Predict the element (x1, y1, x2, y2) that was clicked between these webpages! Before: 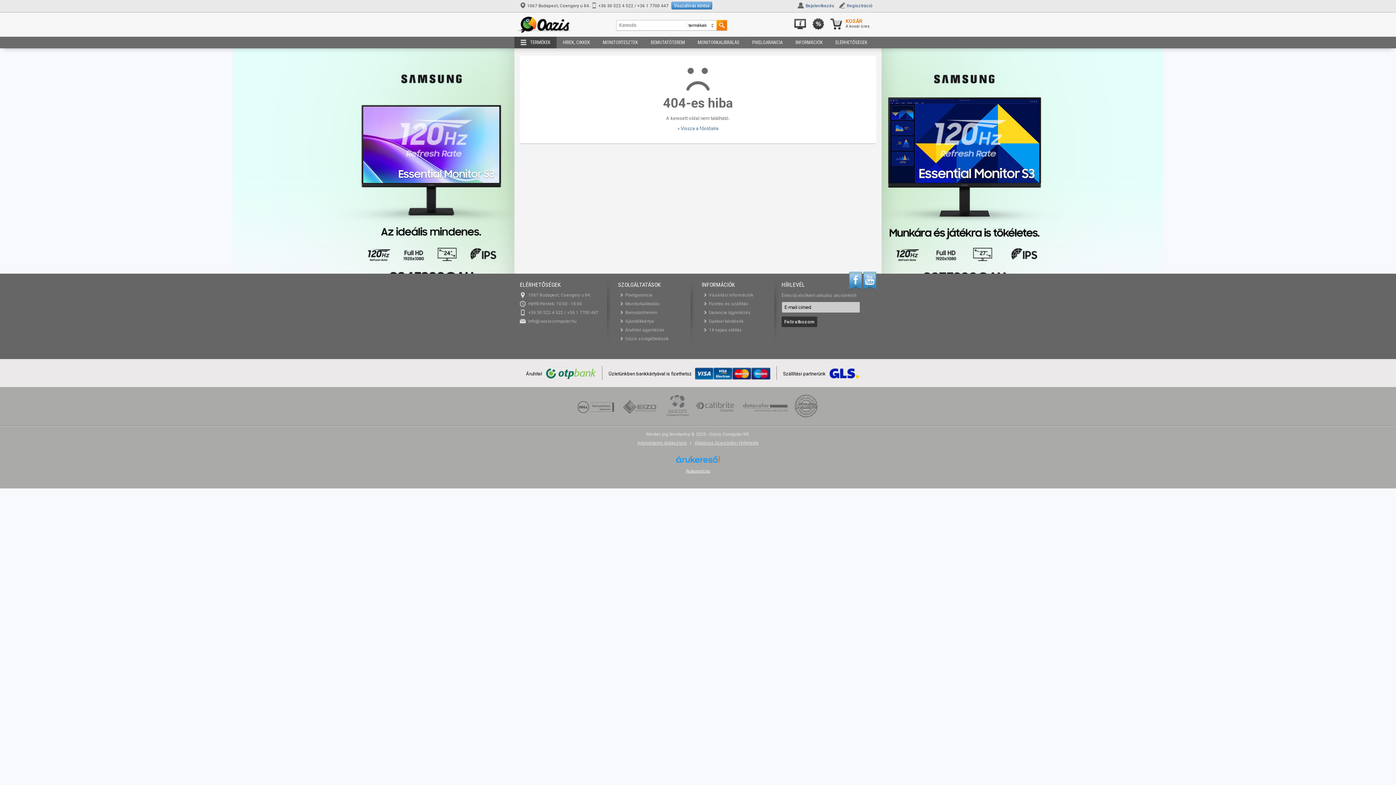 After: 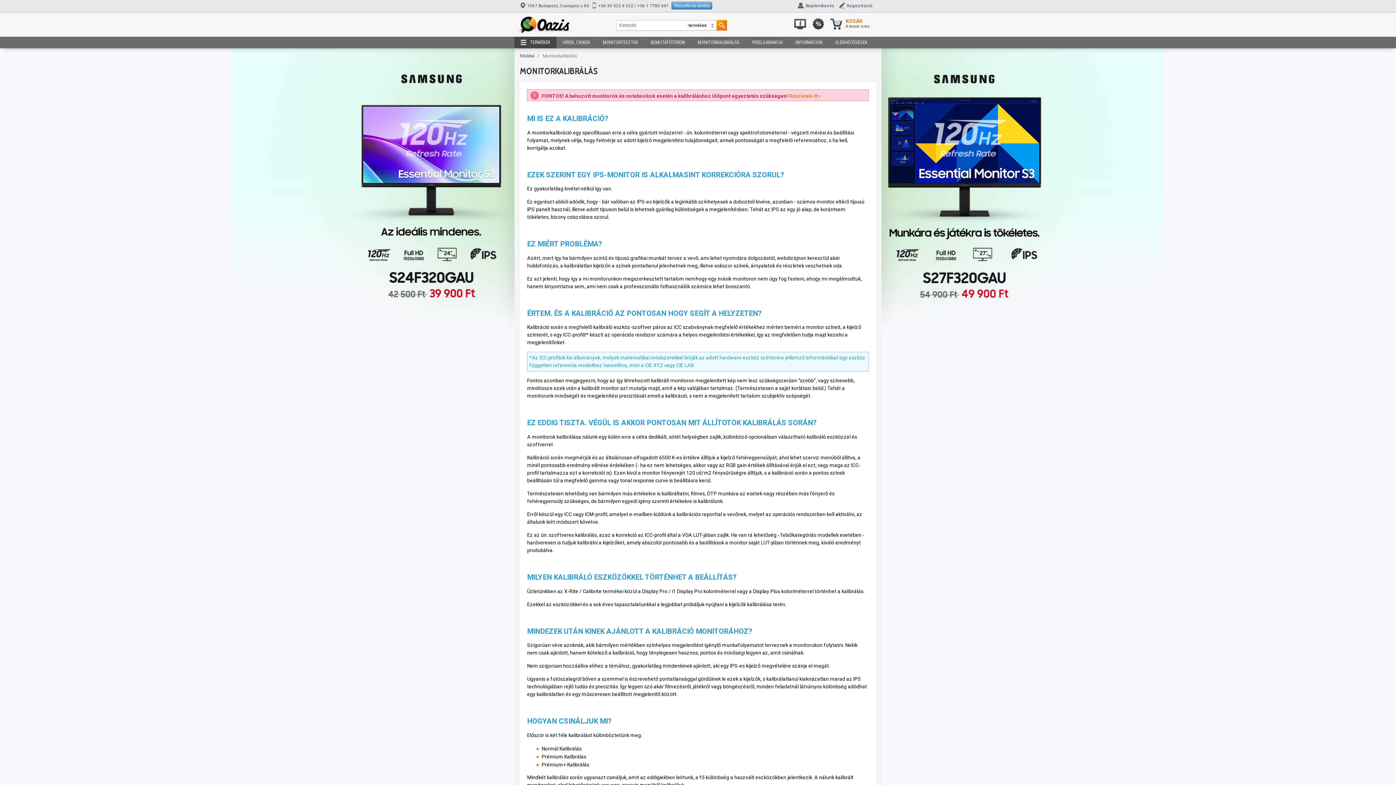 Action: bbox: (697, 39, 739, 45) label: MONITORKALIBRÁLÁS